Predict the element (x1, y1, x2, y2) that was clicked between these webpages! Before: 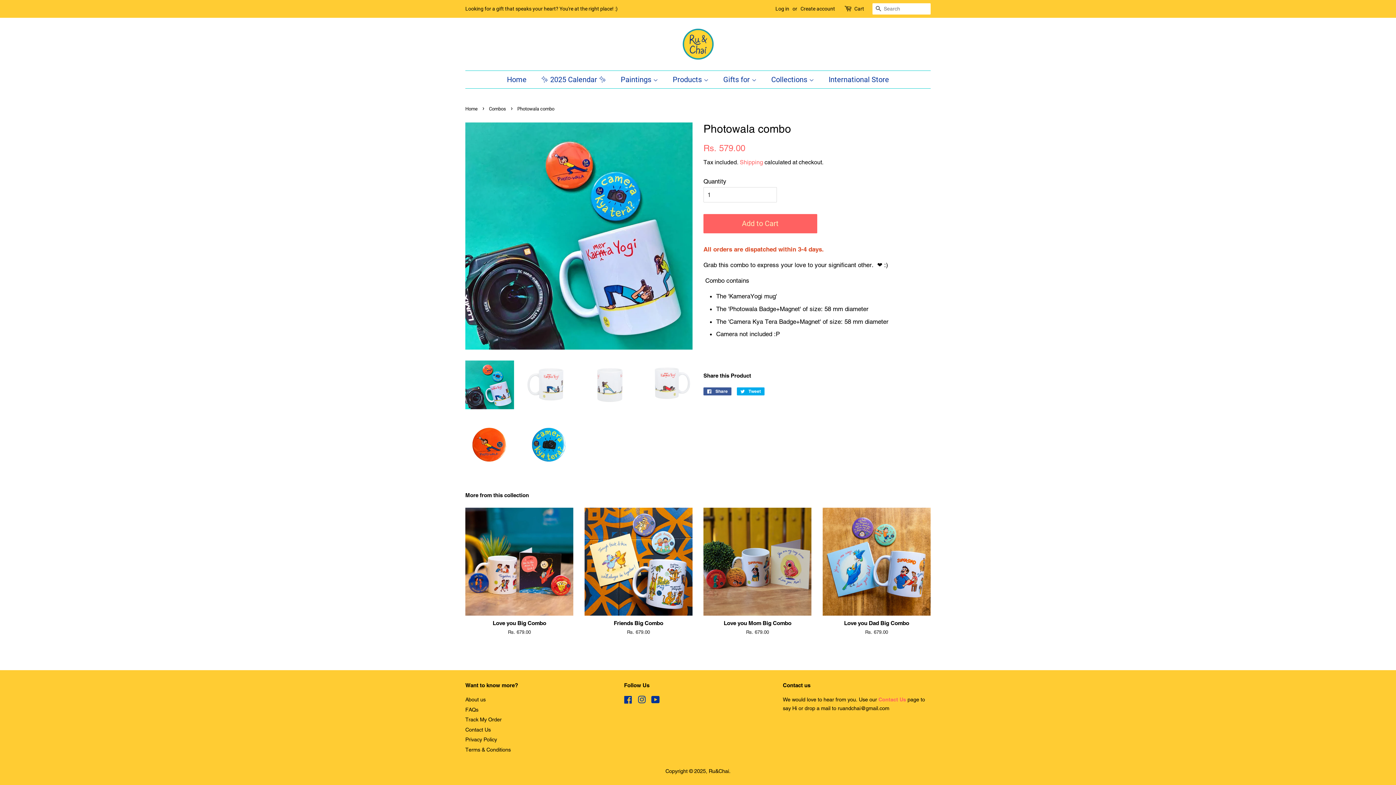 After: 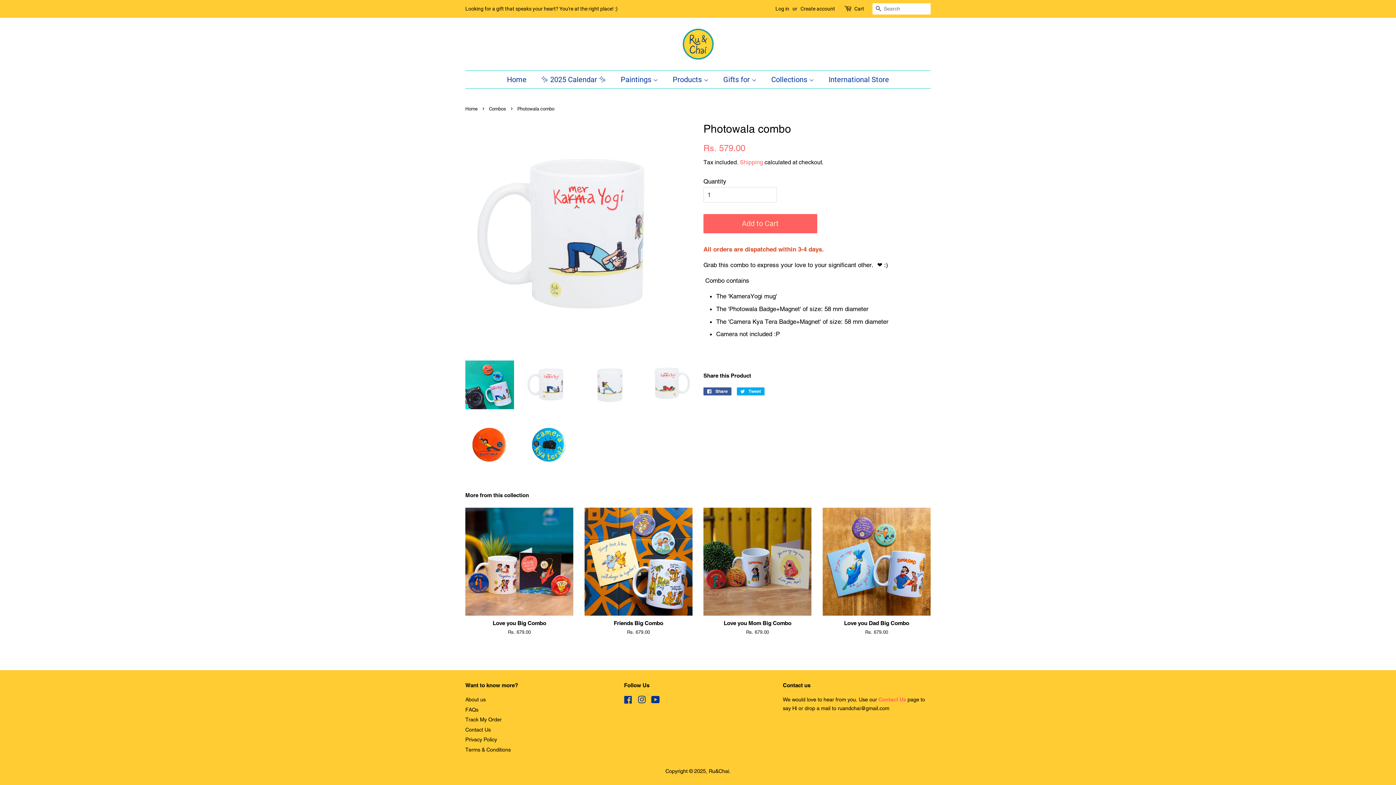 Action: bbox: (525, 360, 573, 409)